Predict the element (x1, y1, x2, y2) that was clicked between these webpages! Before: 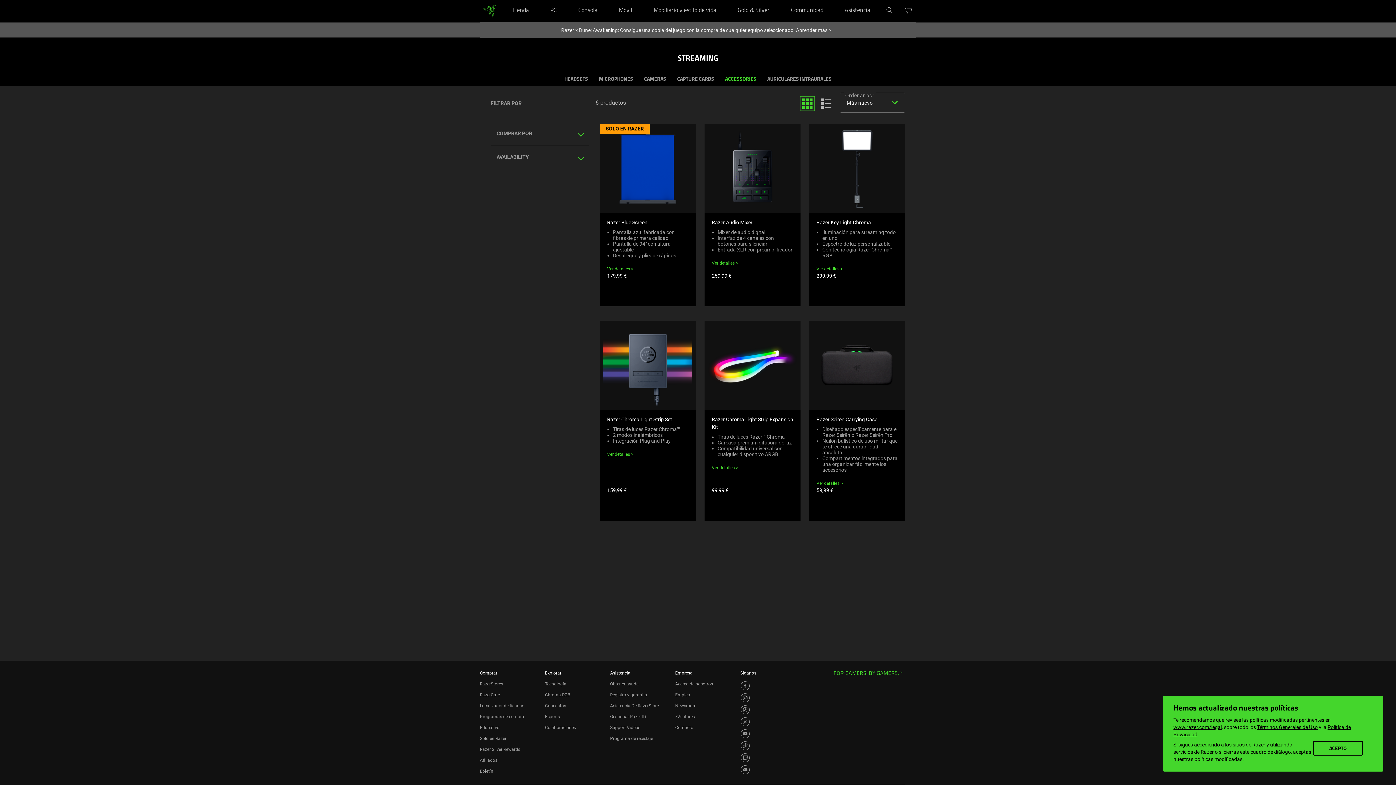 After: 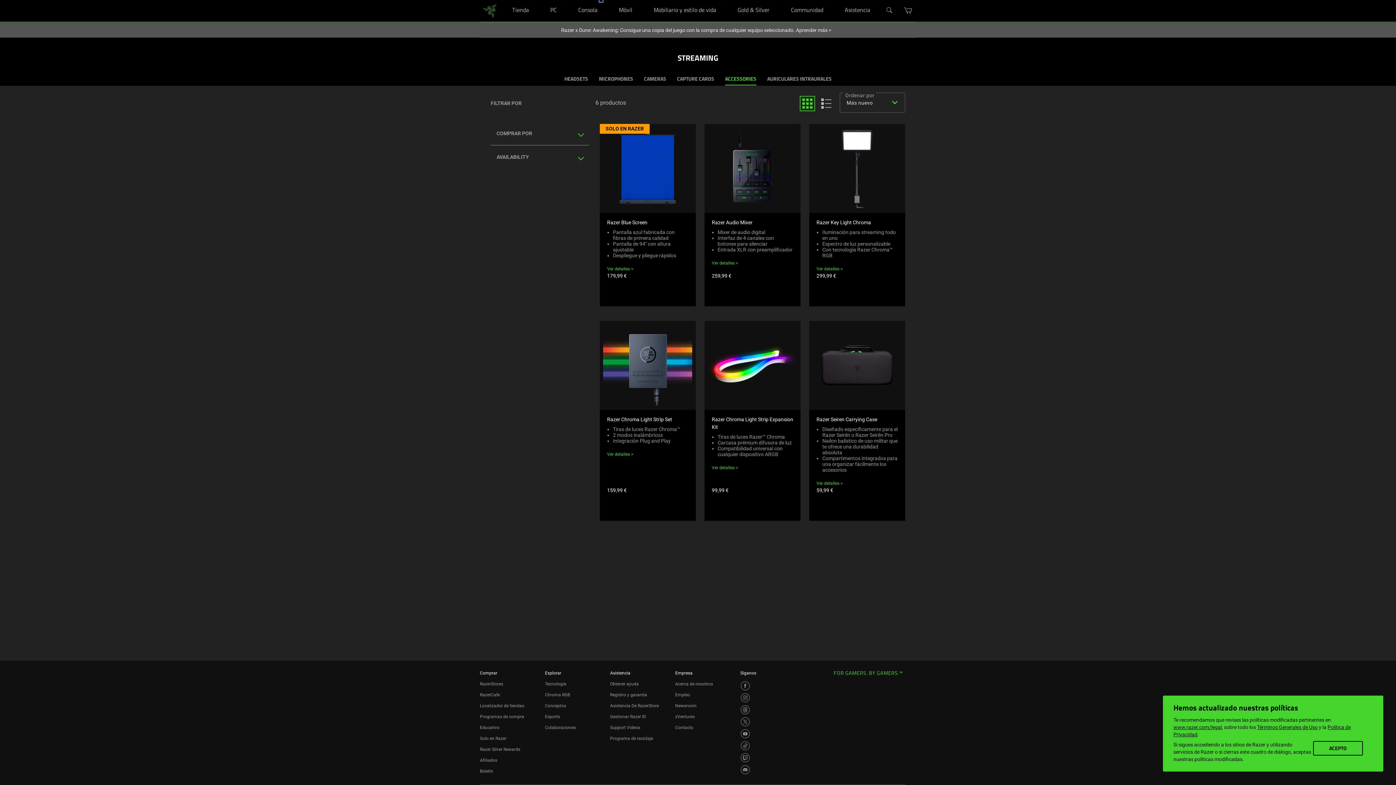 Action: bbox: (601, 0, 601, 0) label: Consola